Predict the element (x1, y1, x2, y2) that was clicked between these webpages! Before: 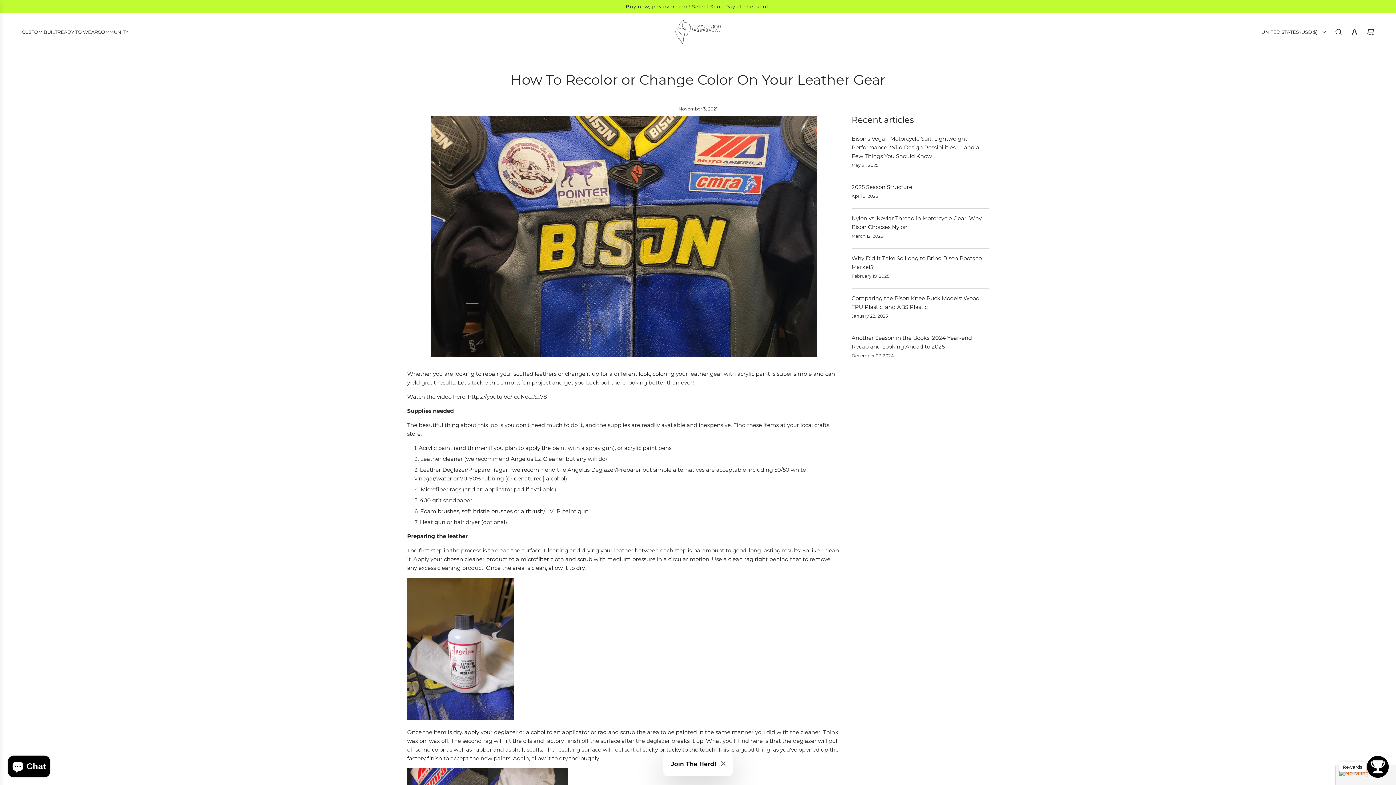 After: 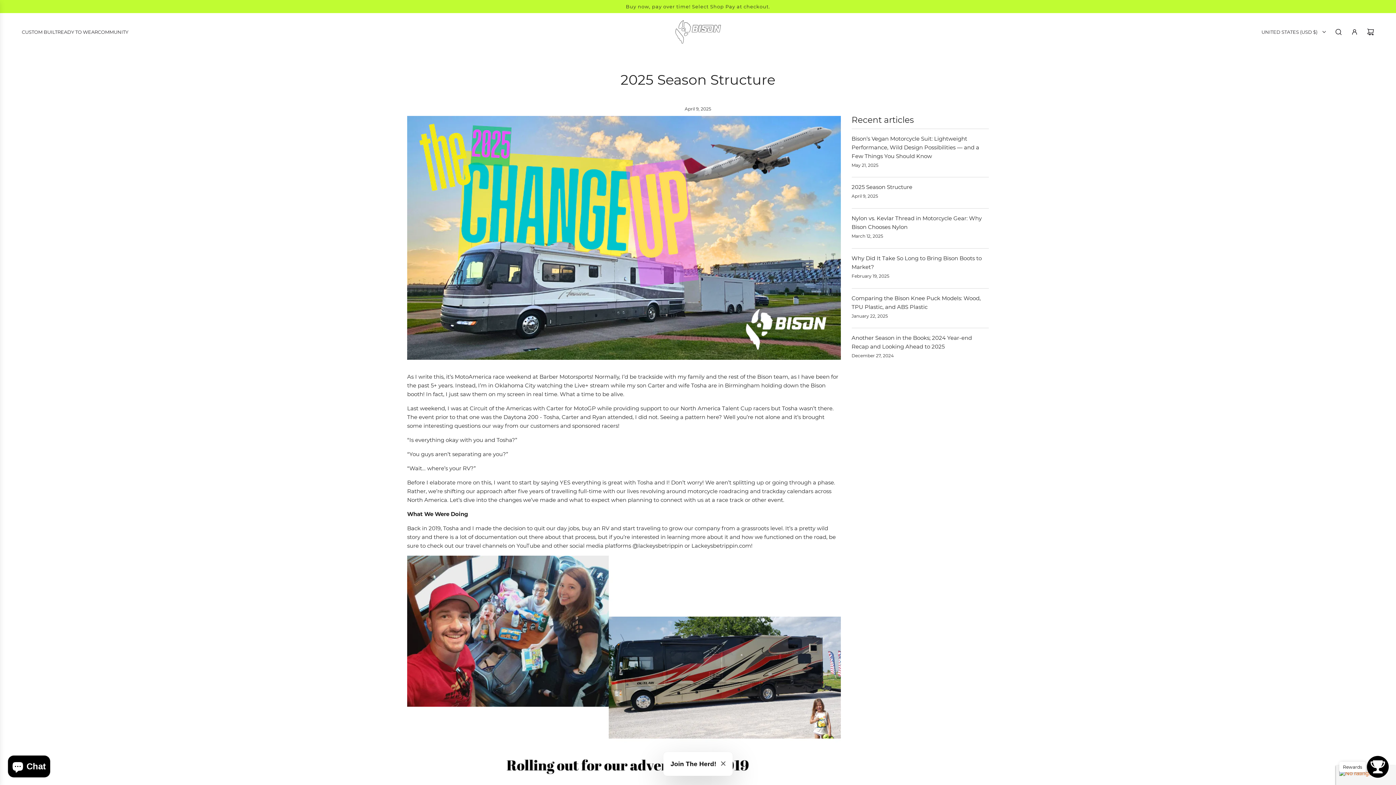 Action: bbox: (851, 183, 912, 190) label: 2025 Season Structure